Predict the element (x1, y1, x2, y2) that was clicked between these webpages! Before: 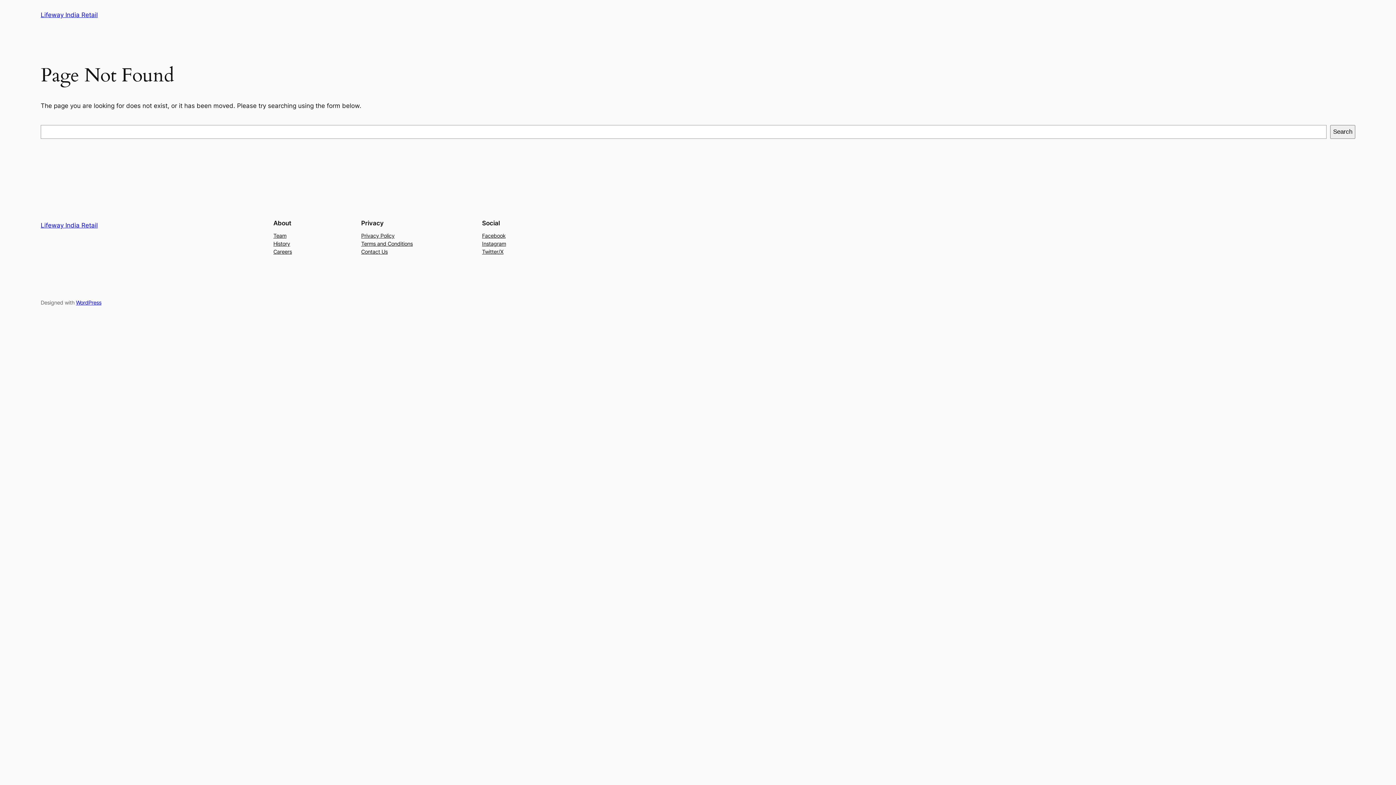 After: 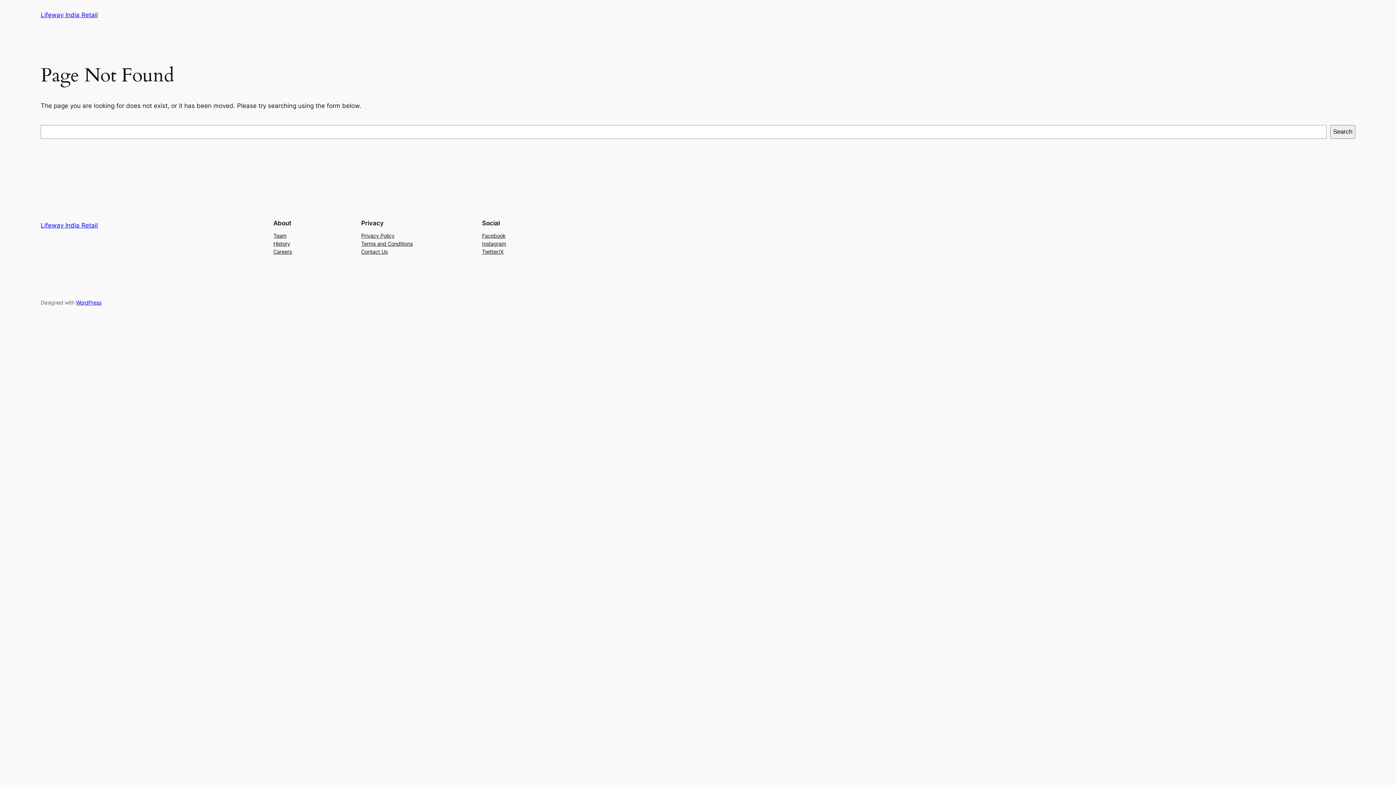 Action: bbox: (273, 231, 286, 239) label: Team